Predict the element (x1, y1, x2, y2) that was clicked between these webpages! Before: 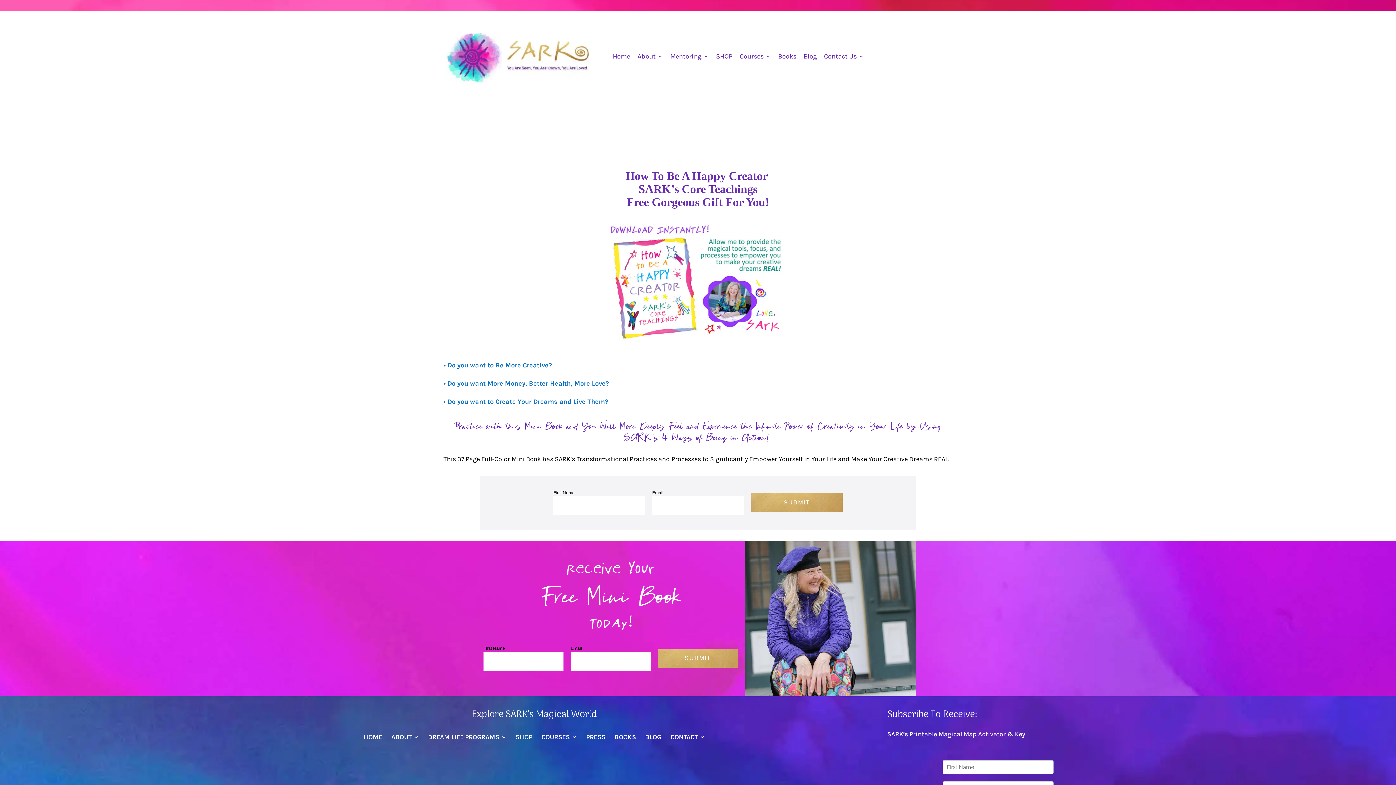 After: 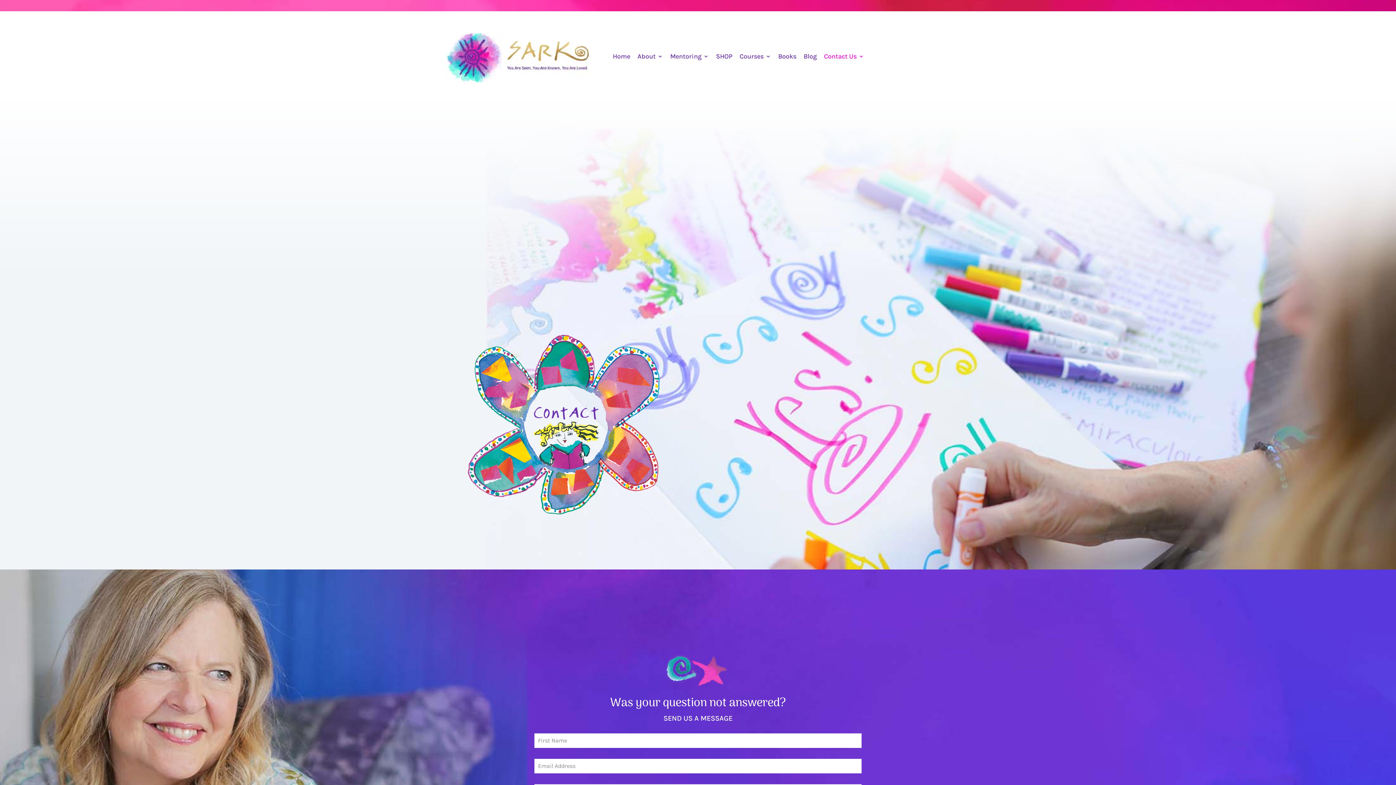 Action: bbox: (824, 53, 864, 61) label: Contact Us